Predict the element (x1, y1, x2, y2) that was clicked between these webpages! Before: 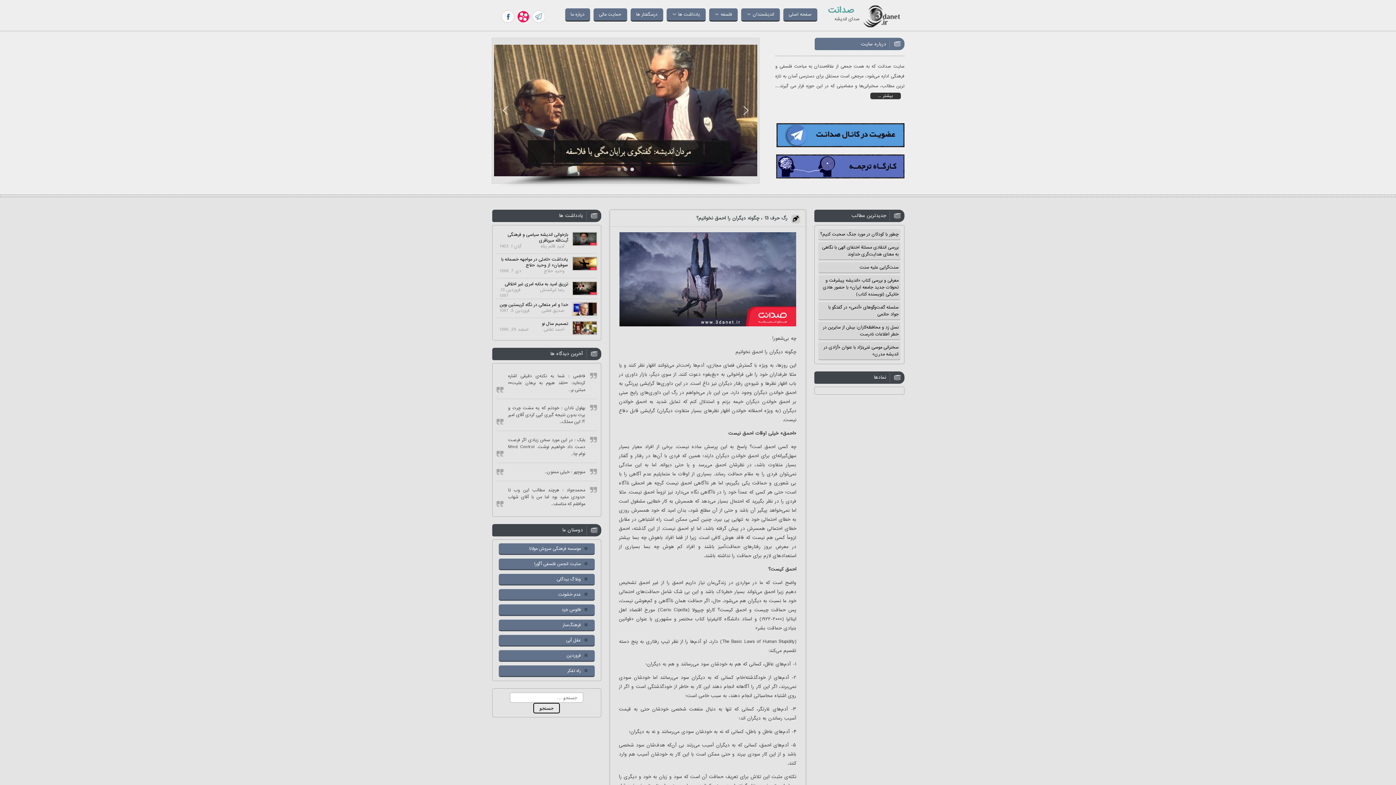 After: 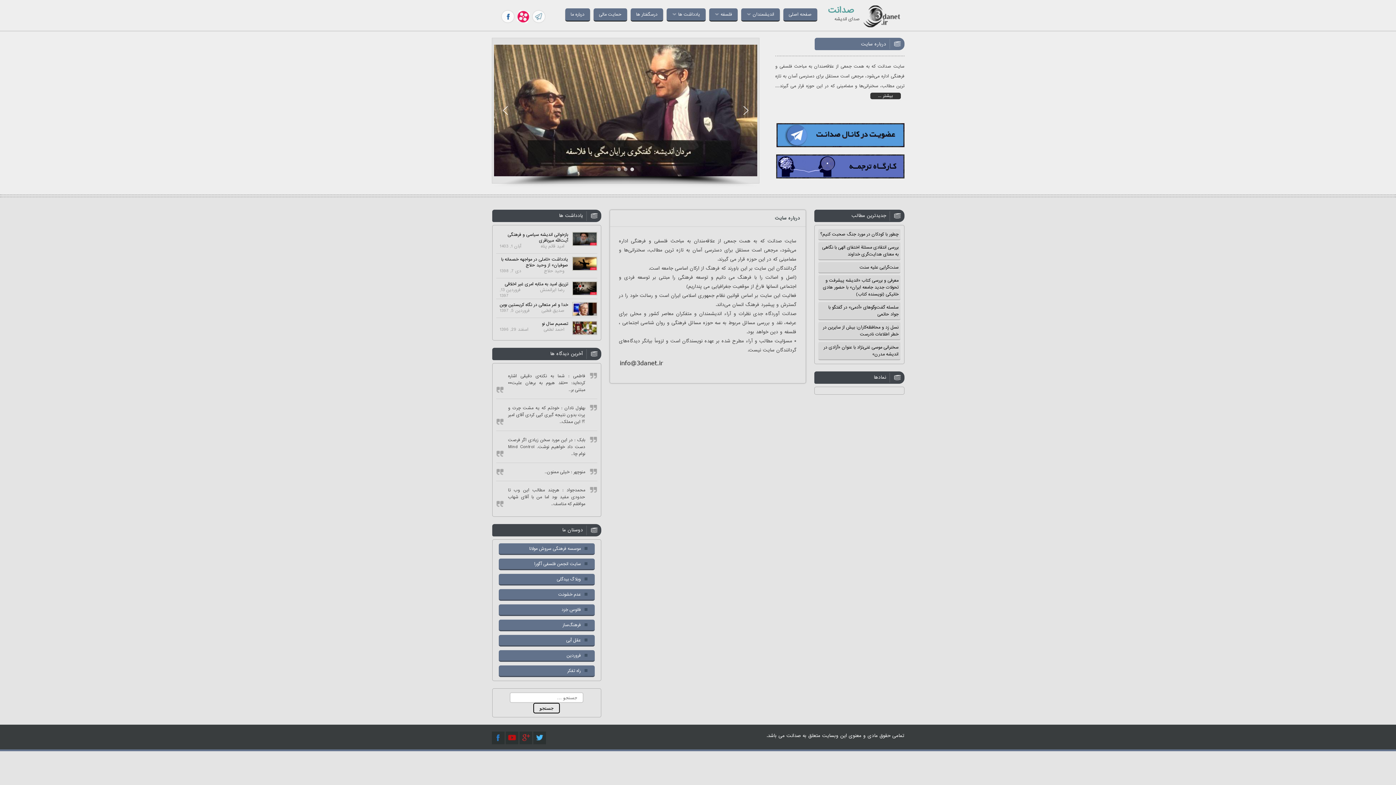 Action: bbox: (861, 40, 886, 47) label: درباره سایت